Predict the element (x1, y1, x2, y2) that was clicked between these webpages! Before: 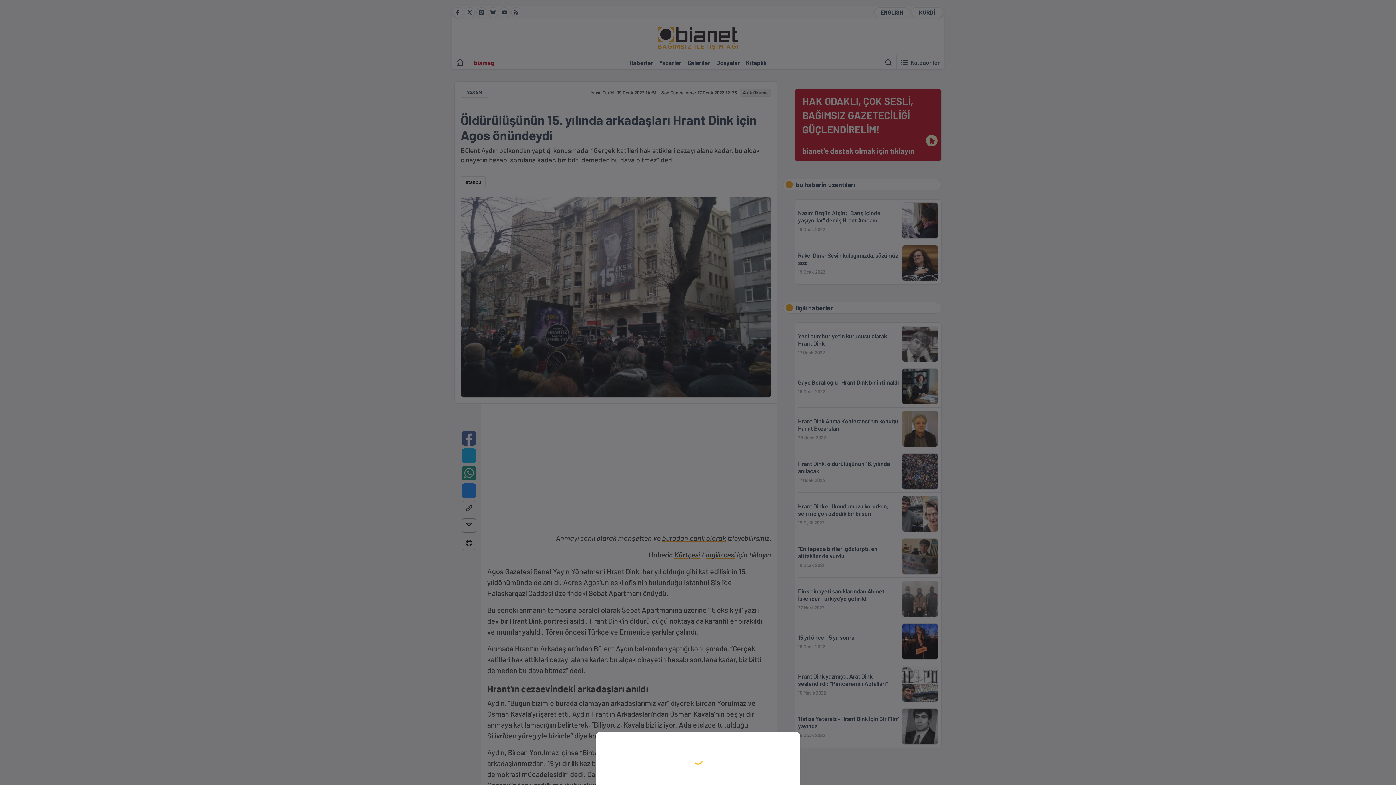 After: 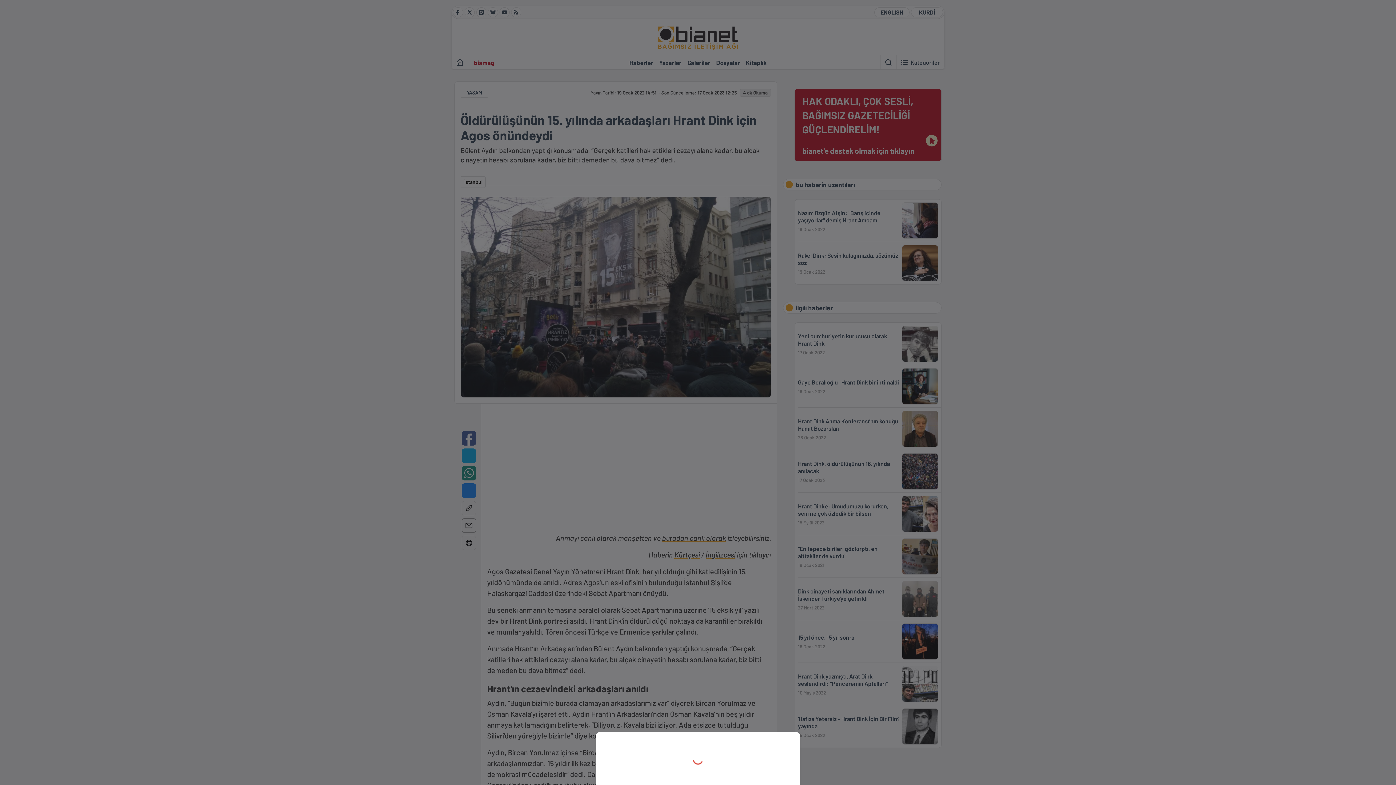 Action: bbox: (0, 0, 1396, 785)